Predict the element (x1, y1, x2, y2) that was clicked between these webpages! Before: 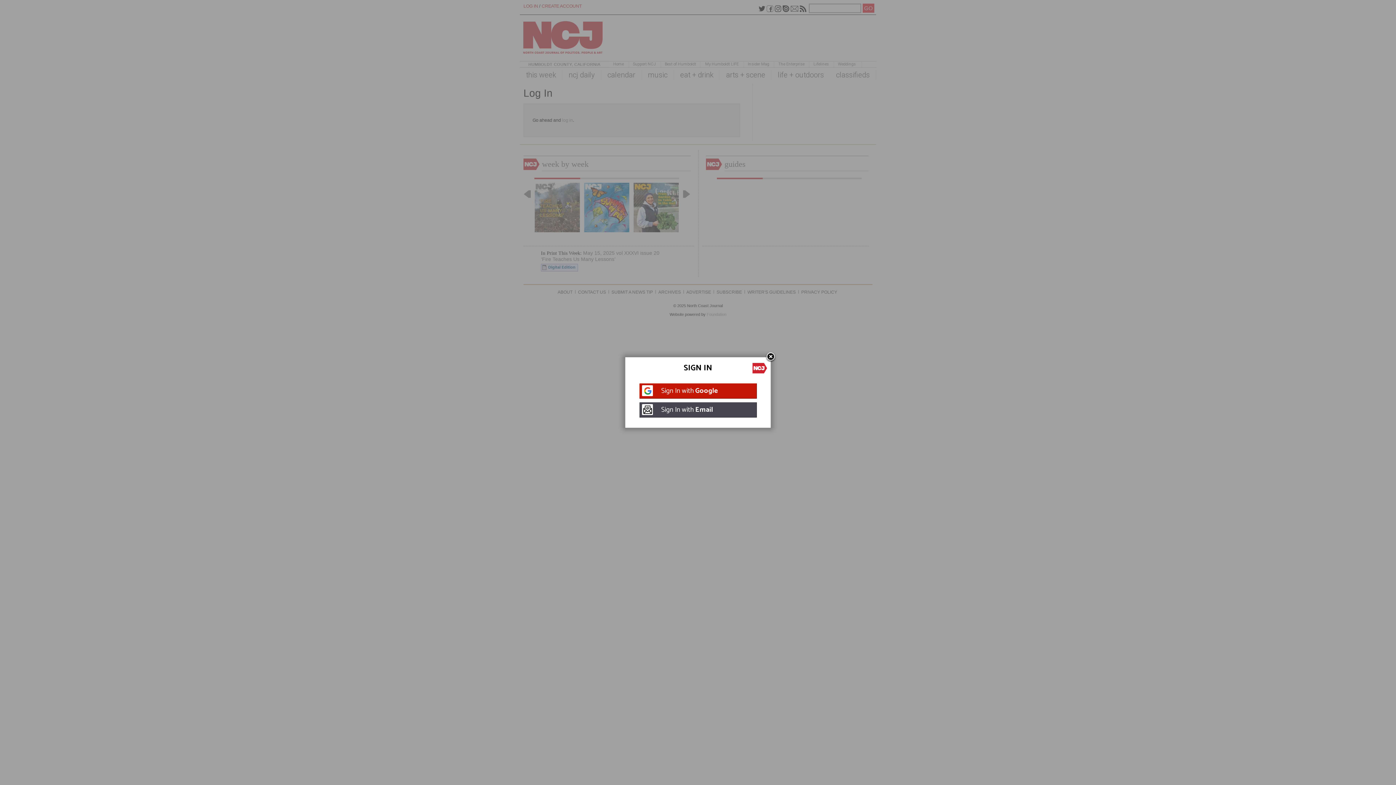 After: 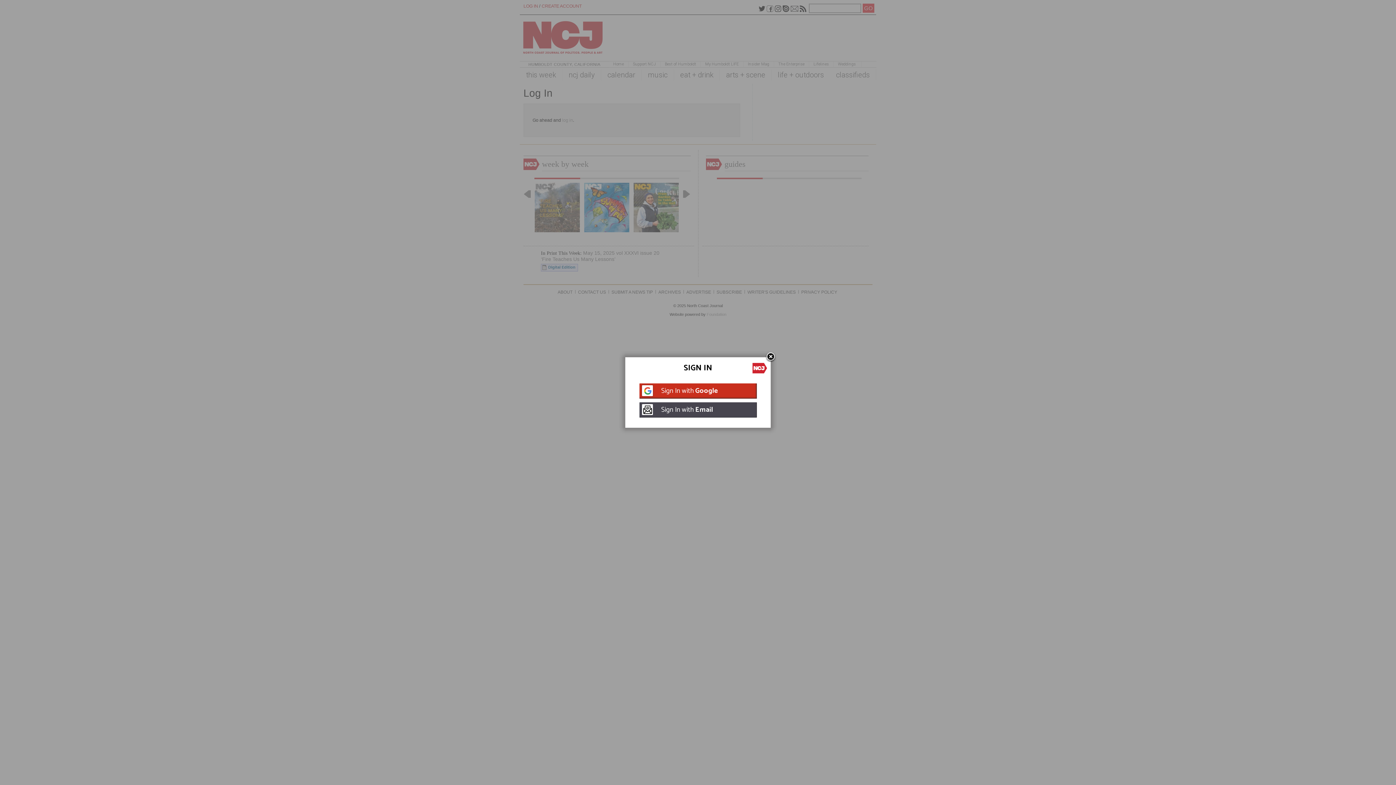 Action: bbox: (639, 383, 756, 398) label: Sign In with Google